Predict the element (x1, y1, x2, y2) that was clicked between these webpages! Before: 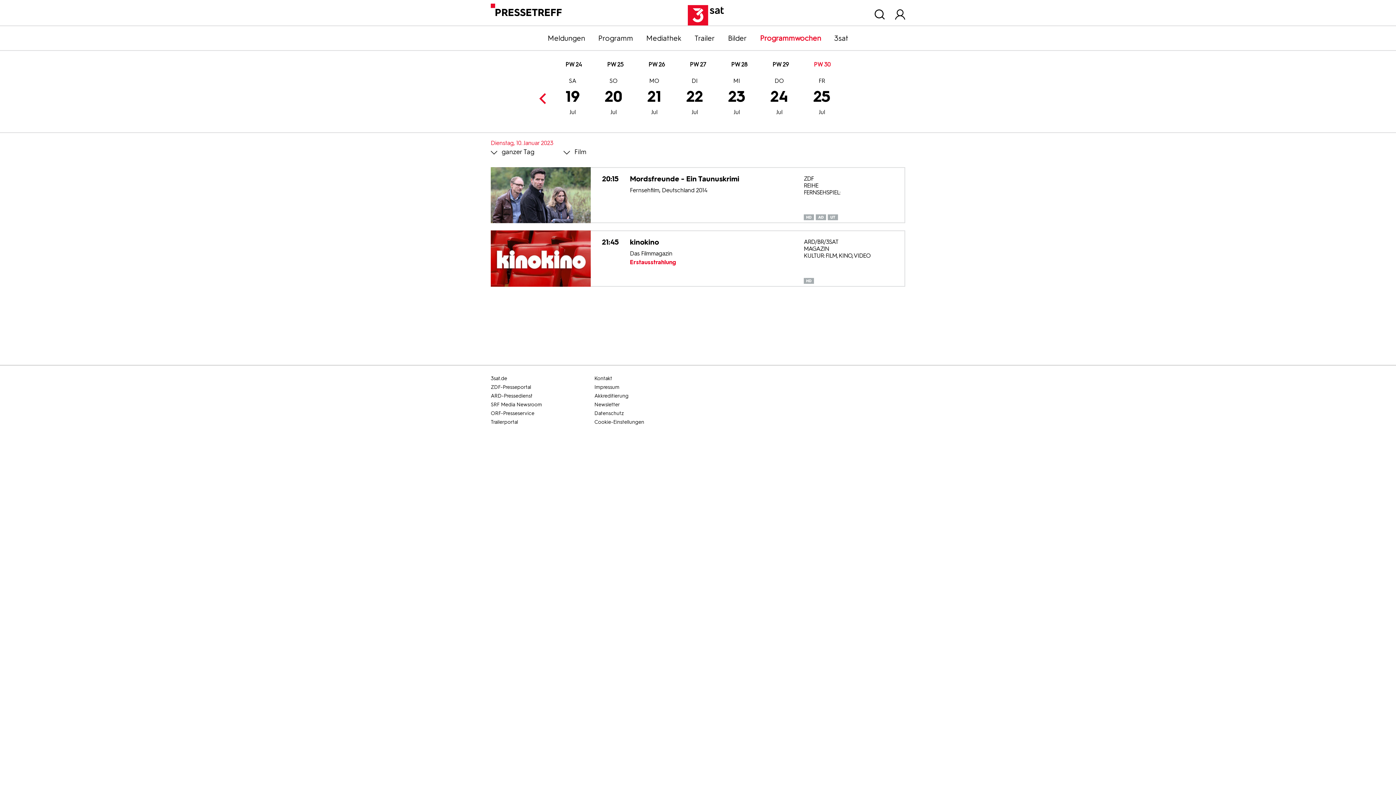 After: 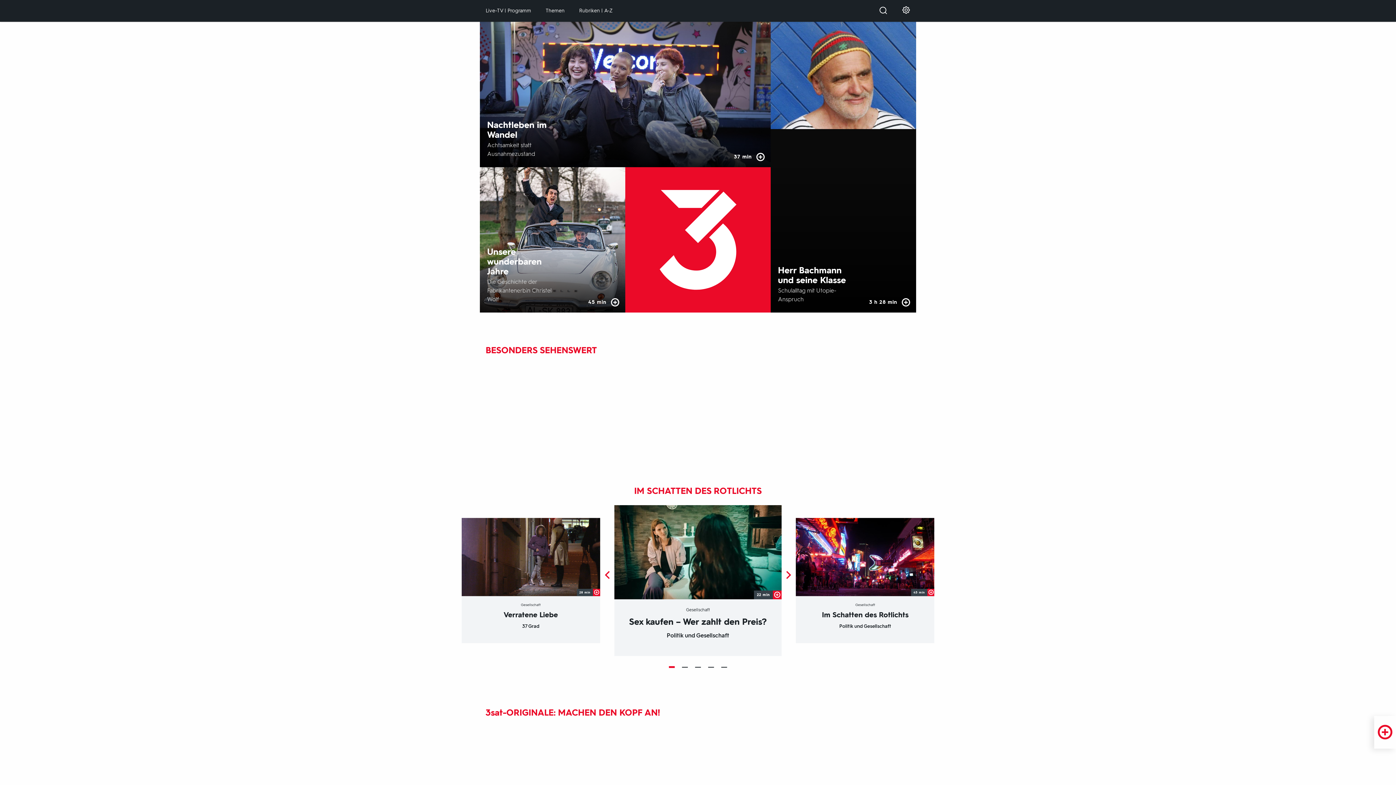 Action: label: 3sat.de bbox: (490, 374, 592, 383)